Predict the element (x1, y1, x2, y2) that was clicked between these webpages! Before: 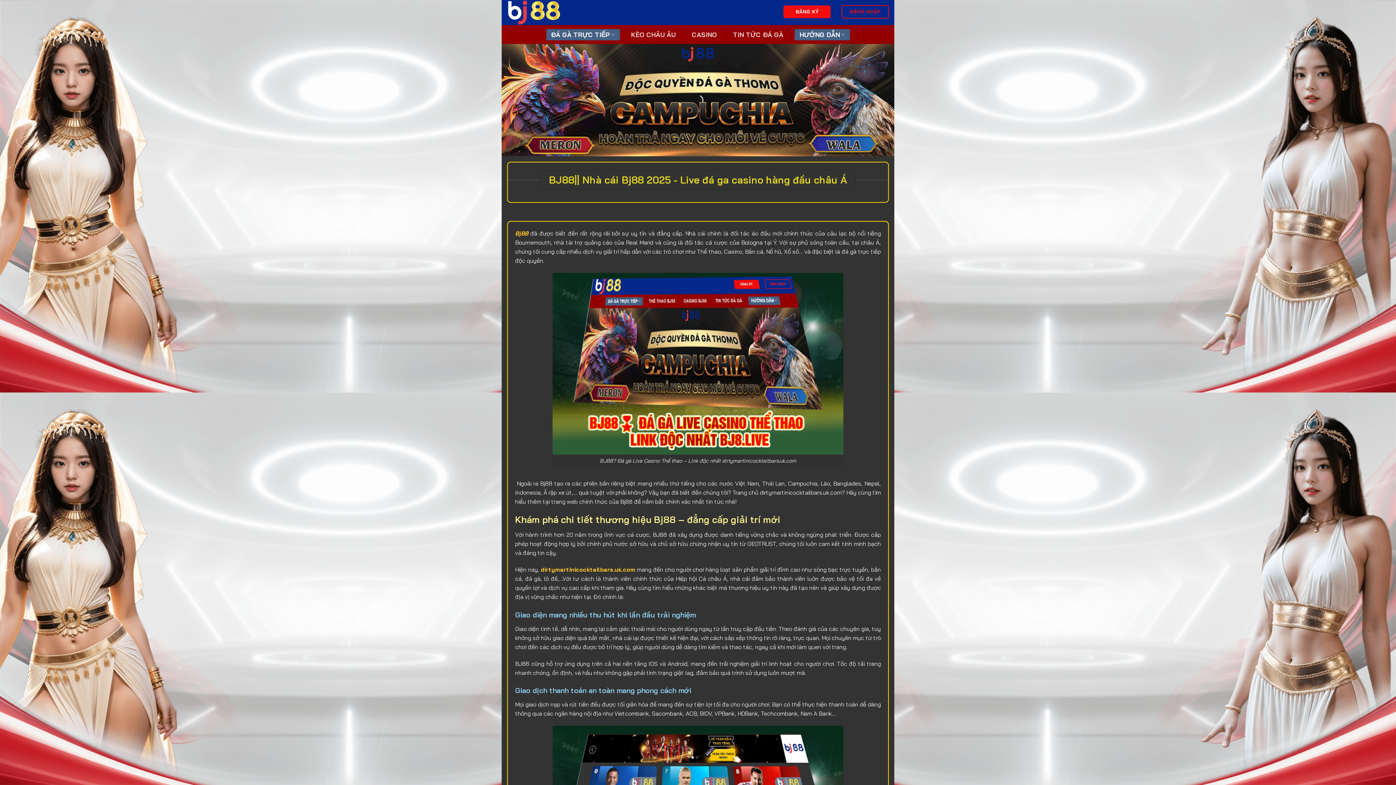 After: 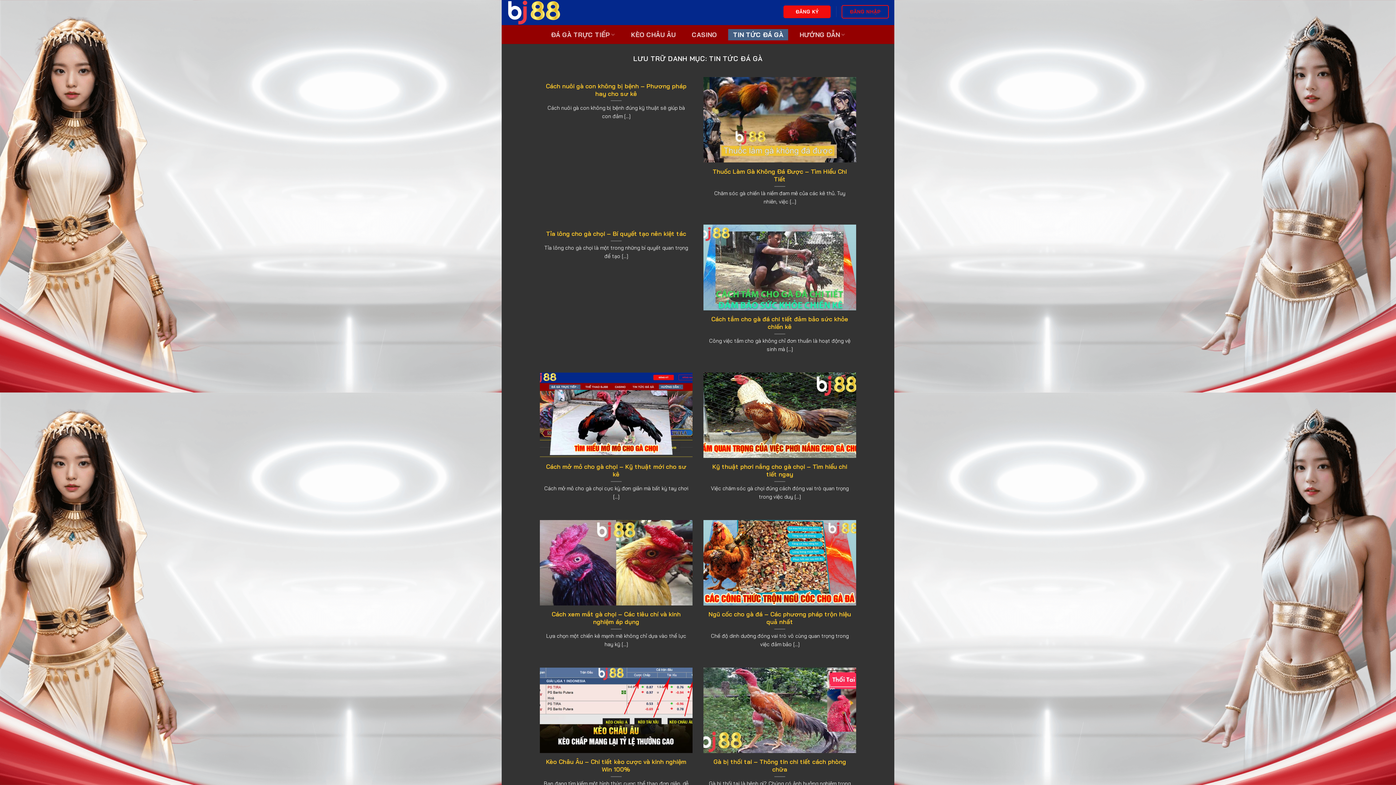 Action: bbox: (728, 28, 788, 40) label: TIN TỨC ĐÁ GÀ